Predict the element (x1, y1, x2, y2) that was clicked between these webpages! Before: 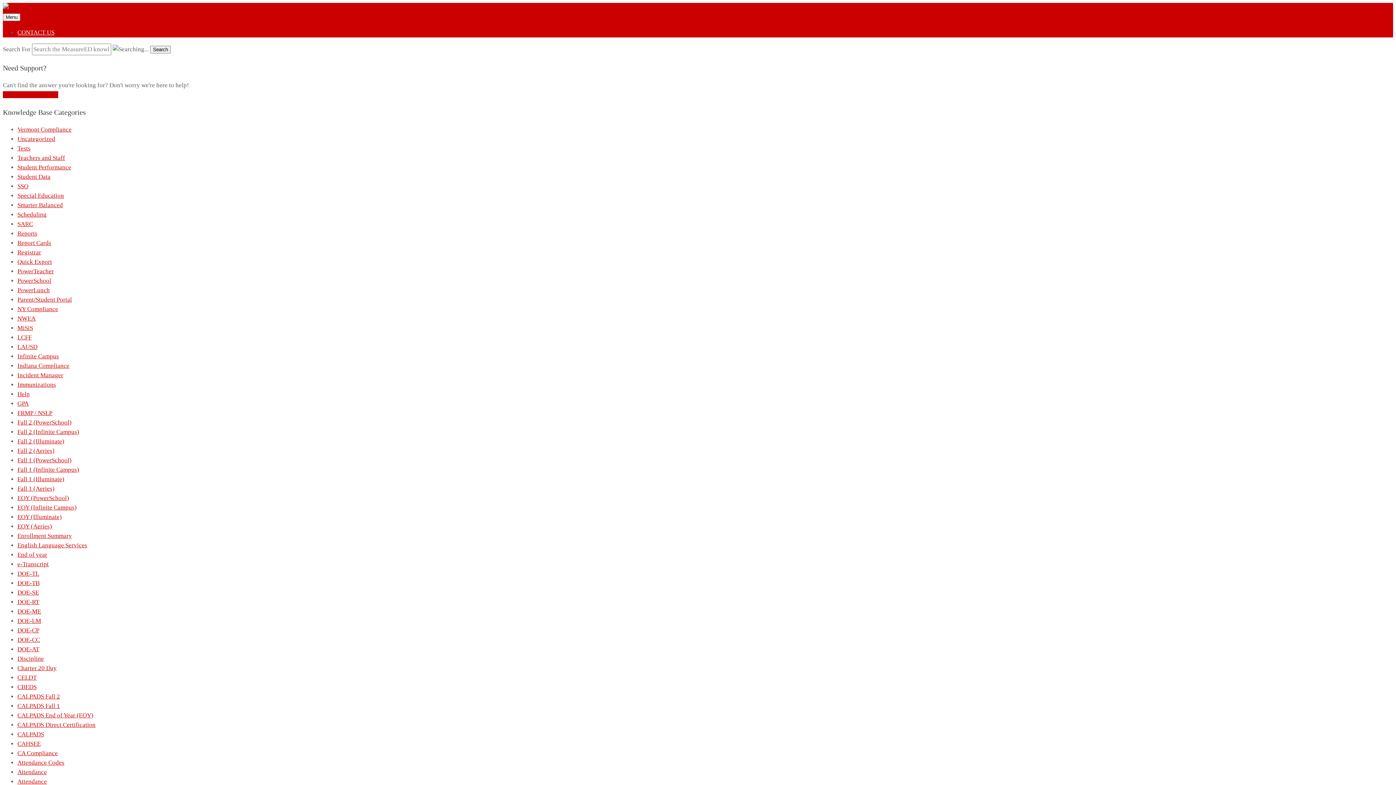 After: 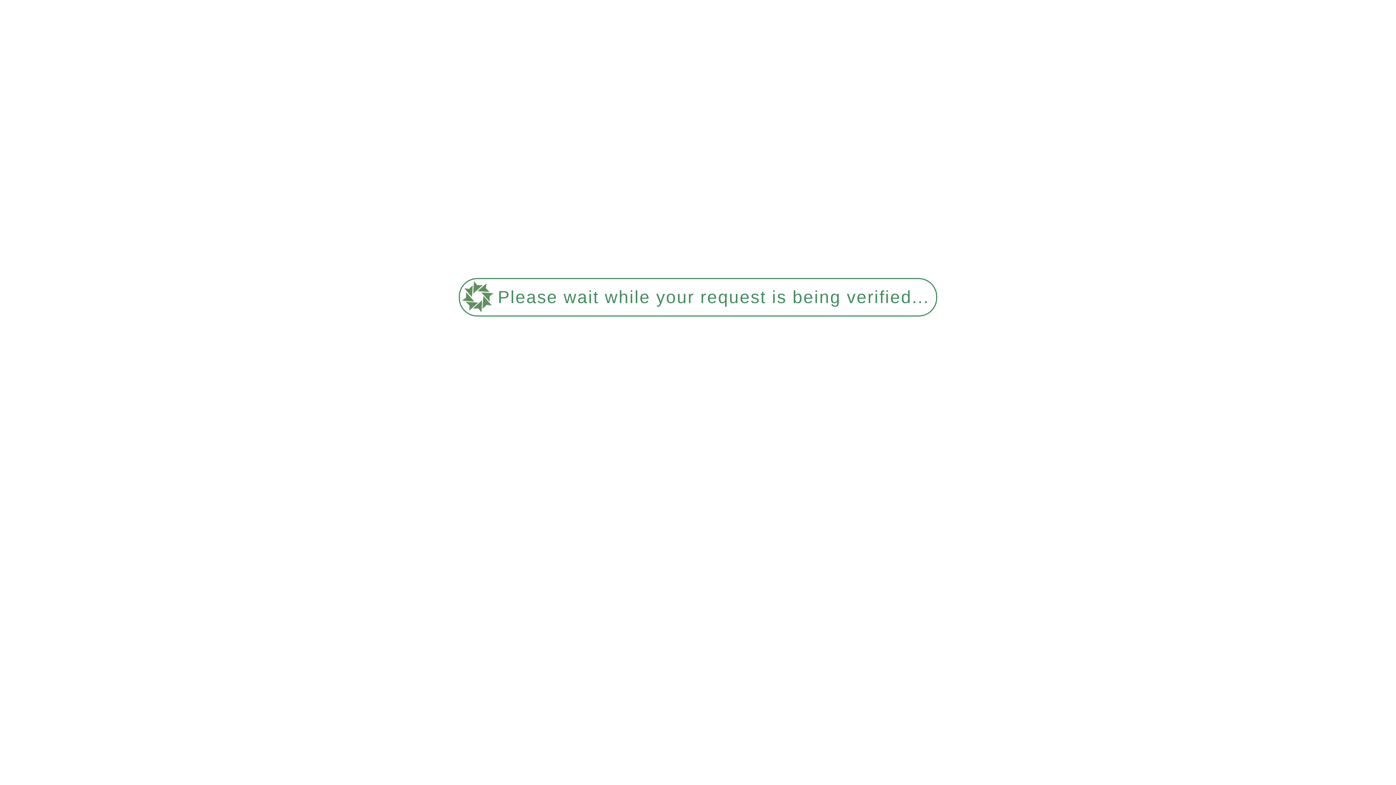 Action: label: GPA bbox: (17, 400, 28, 407)